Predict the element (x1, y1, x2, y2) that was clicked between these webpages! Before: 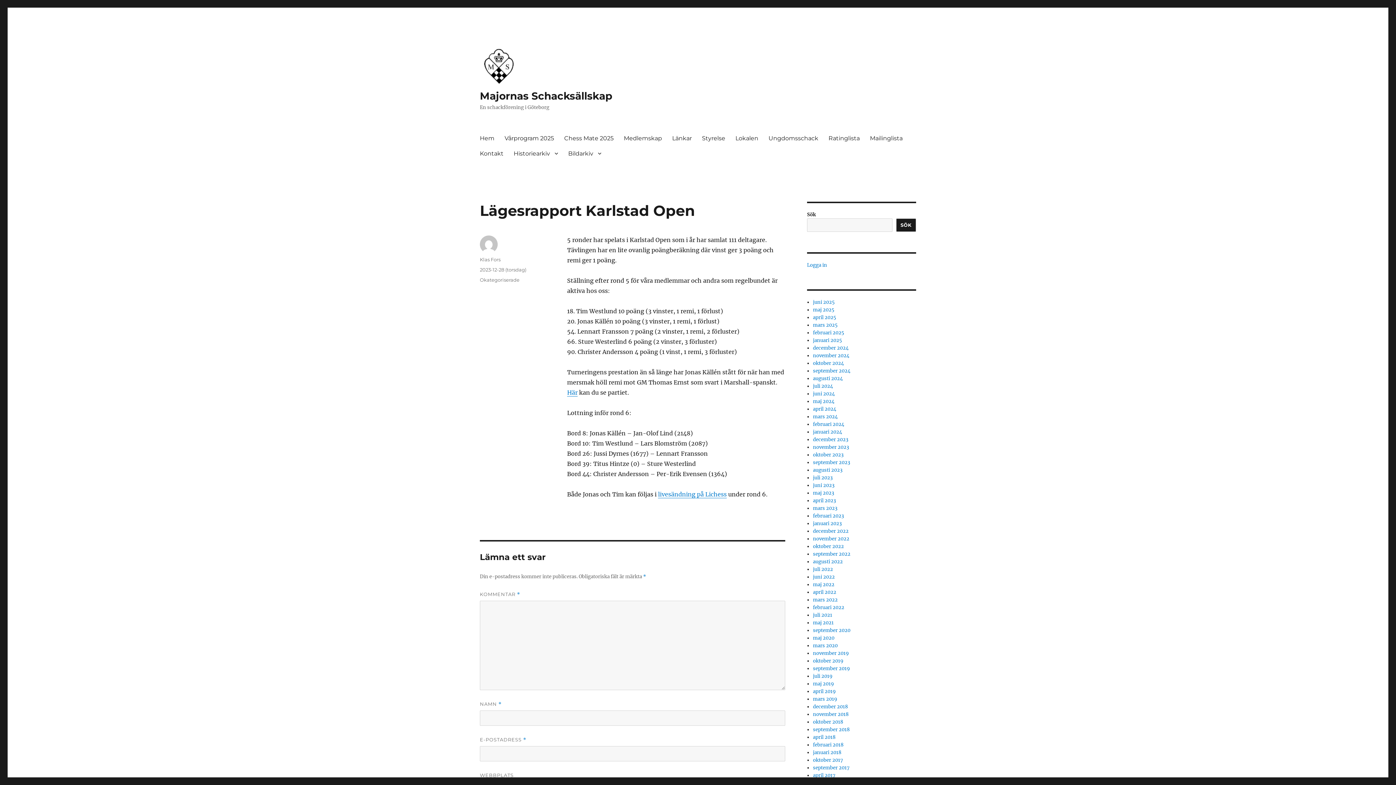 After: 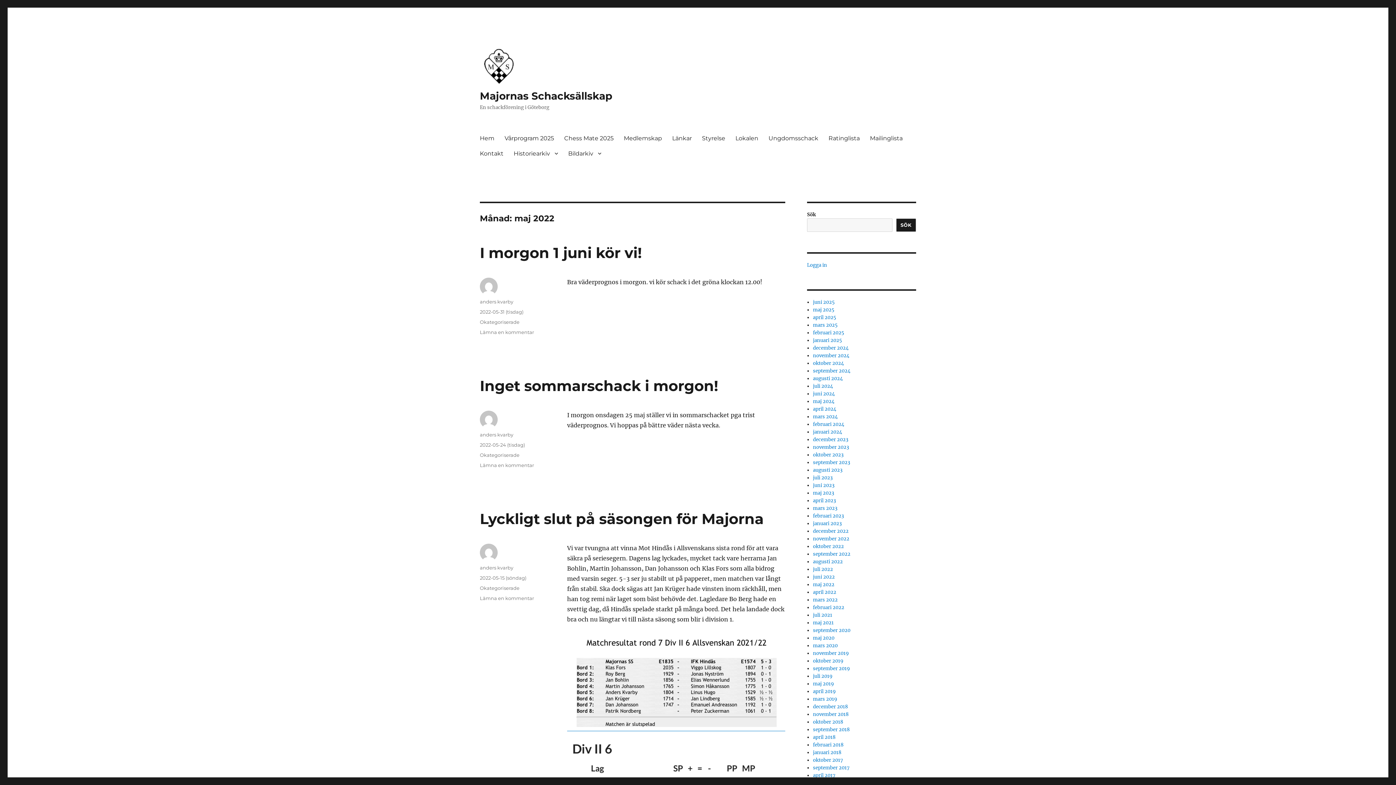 Action: label: maj 2022 bbox: (813, 581, 834, 588)